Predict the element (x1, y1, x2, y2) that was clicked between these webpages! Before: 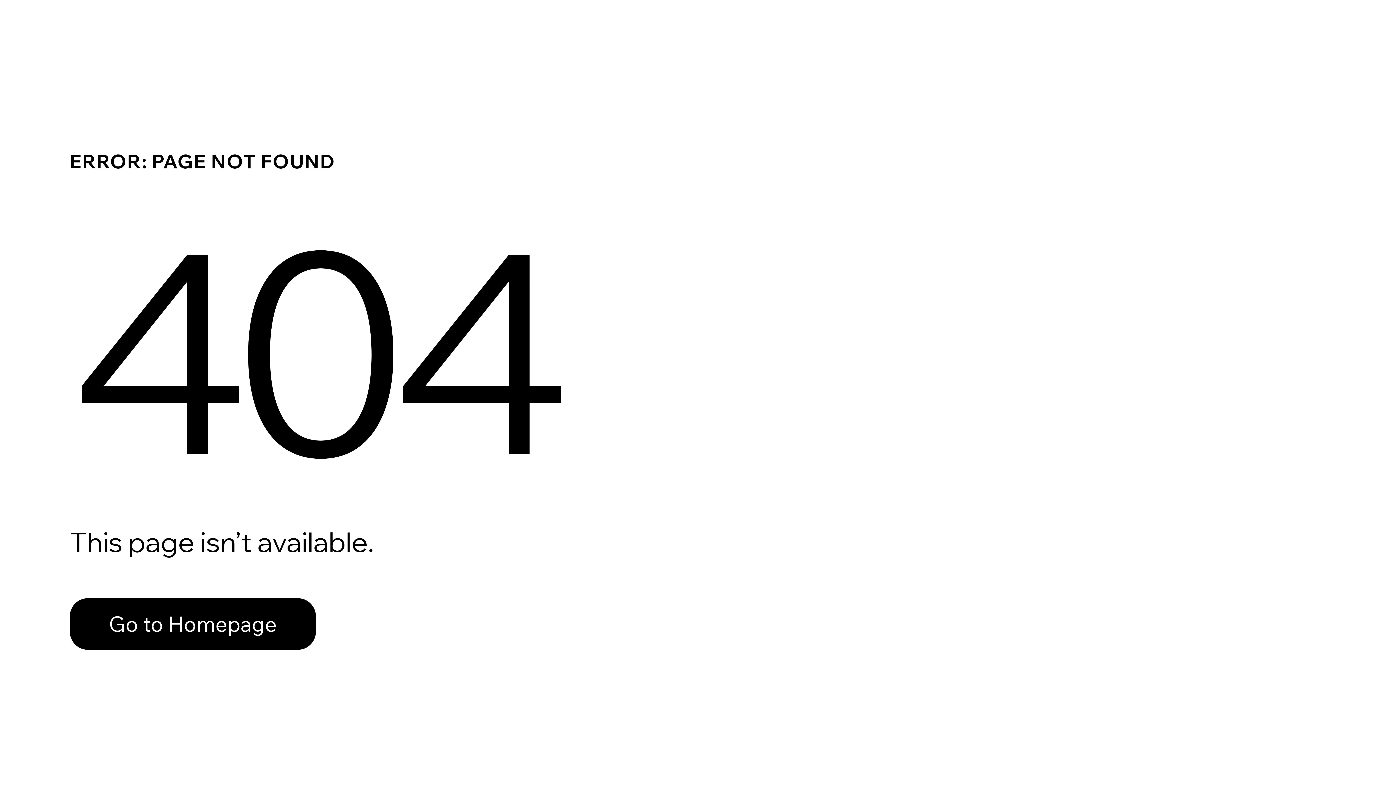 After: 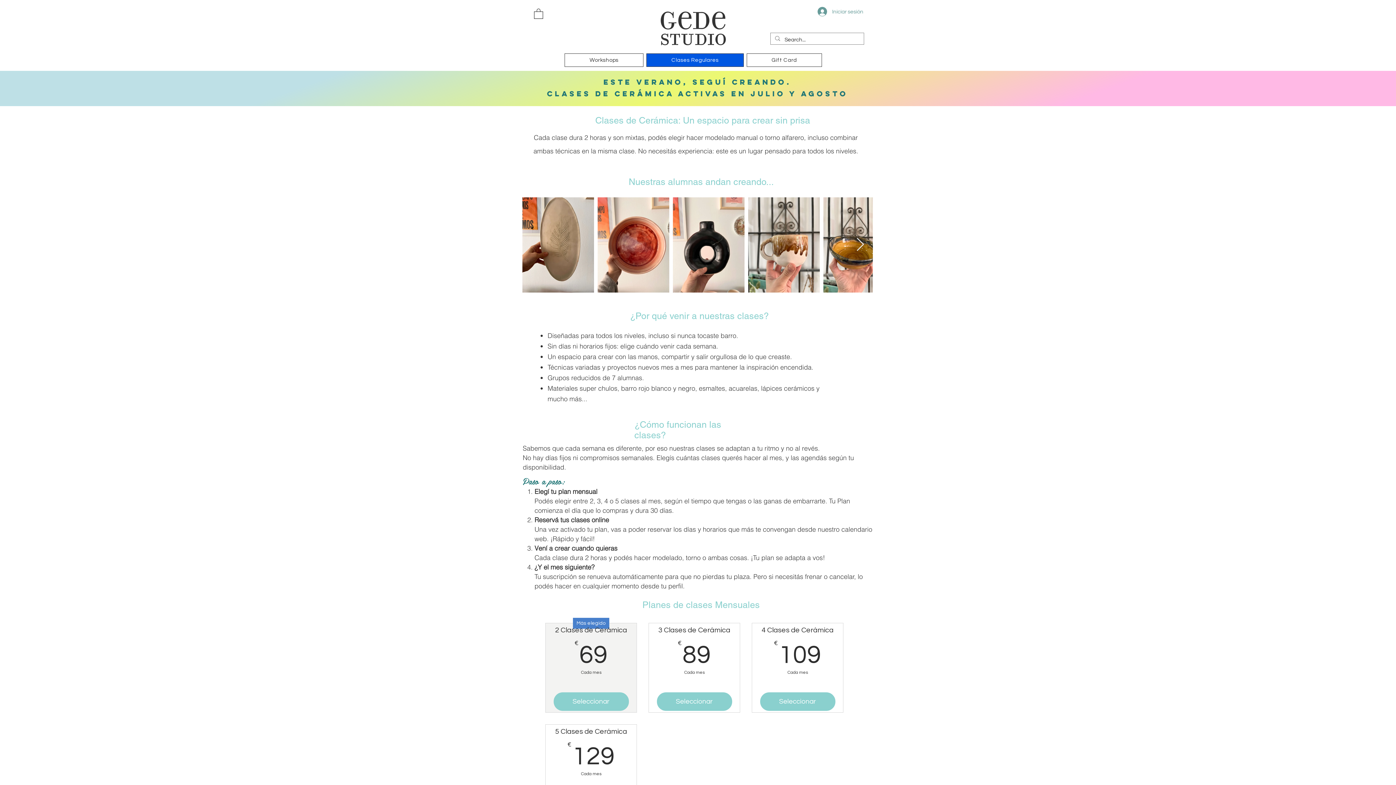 Action: label: Go to Homepage bbox: (69, 582, 768, 659)